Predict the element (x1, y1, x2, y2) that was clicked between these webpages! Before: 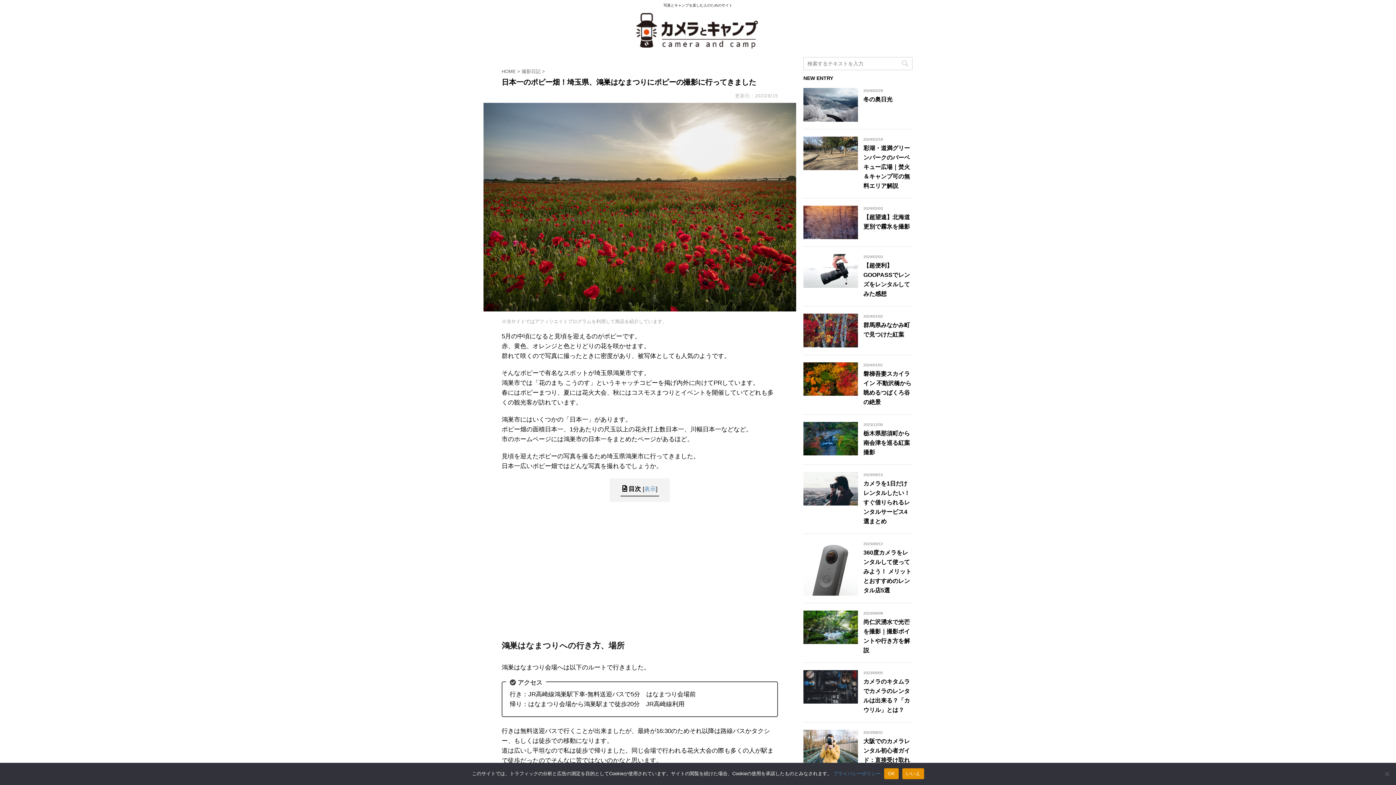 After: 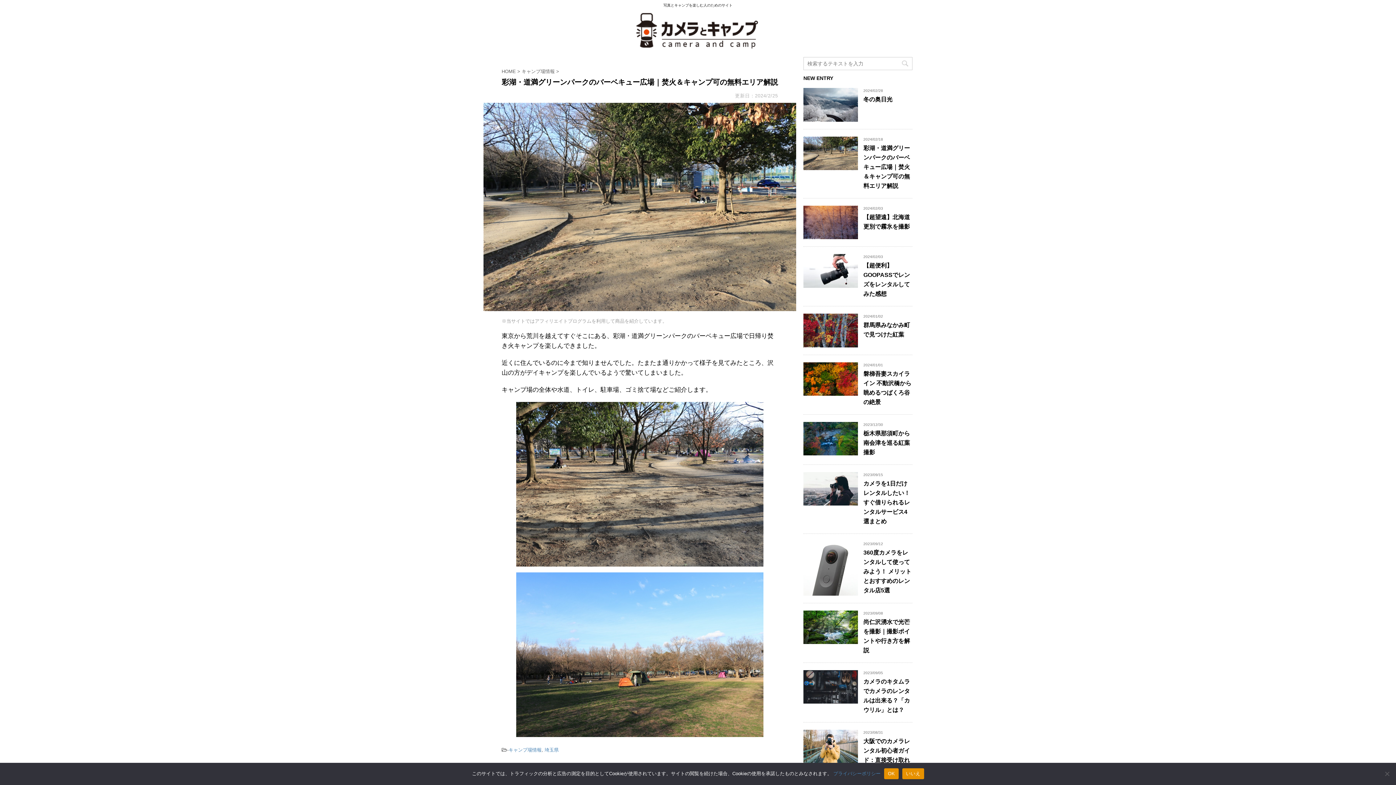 Action: bbox: (863, 144, 910, 188) label: 彩湖・道満グリーンパークのバーベキュー広場｜焚火＆キャンプ可の無料エリア解説